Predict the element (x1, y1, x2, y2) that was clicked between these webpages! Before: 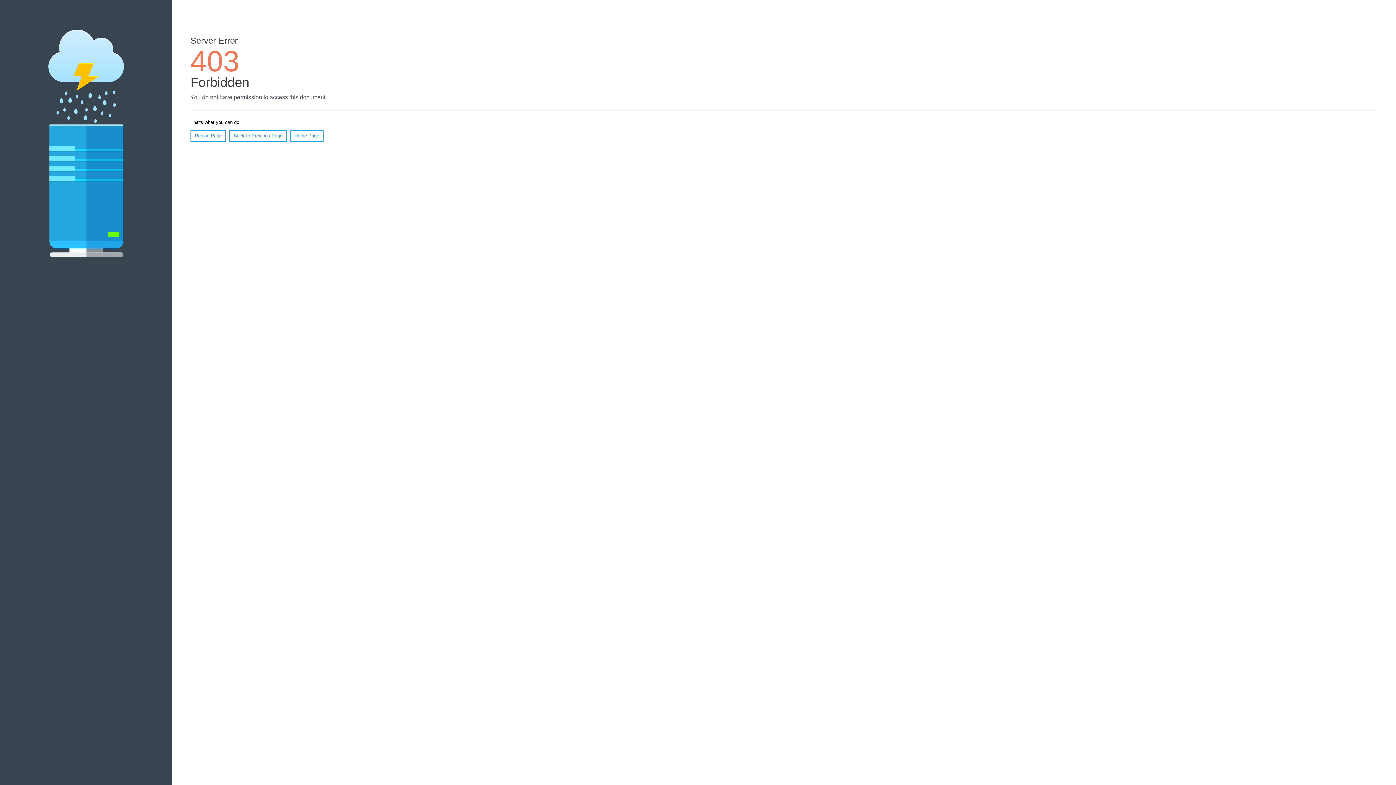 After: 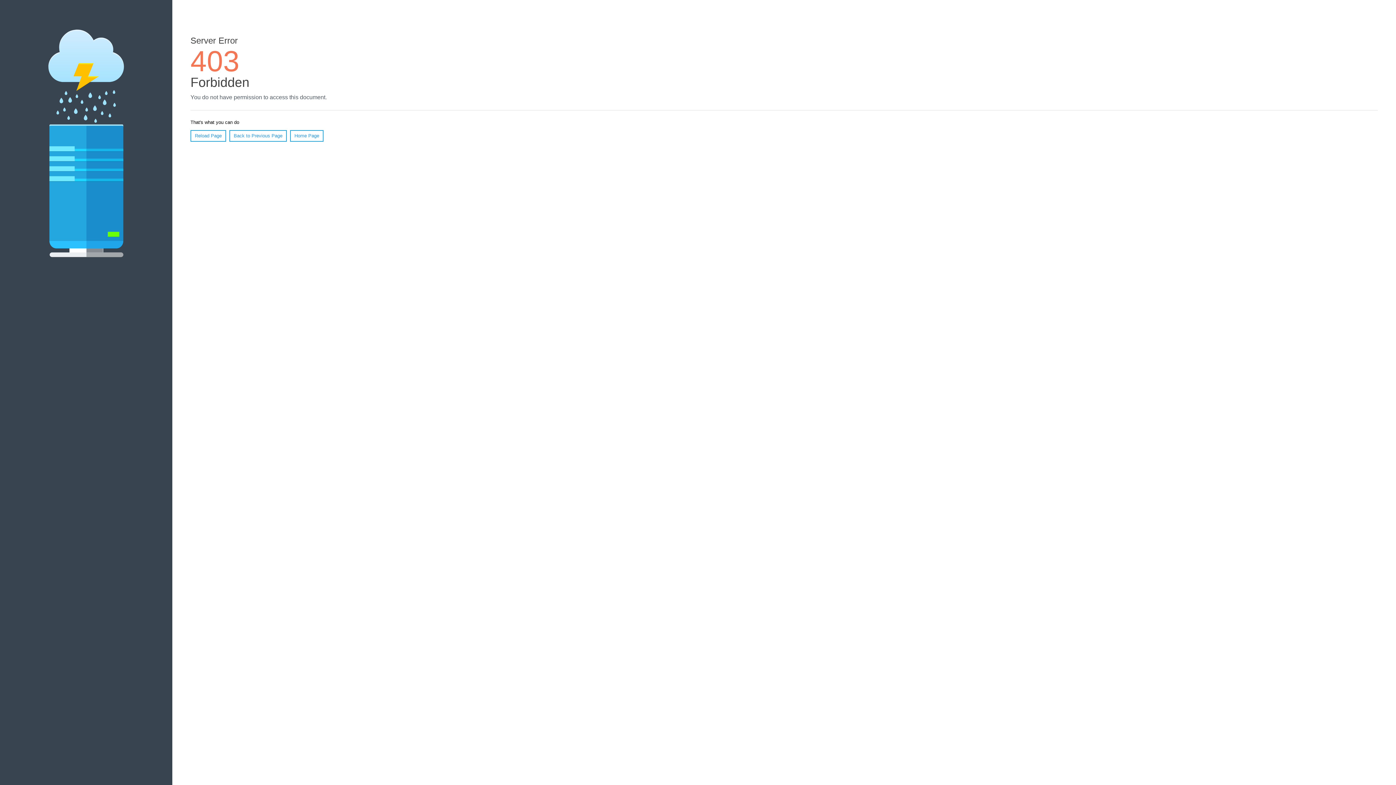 Action: label: Home Page bbox: (290, 130, 323, 141)